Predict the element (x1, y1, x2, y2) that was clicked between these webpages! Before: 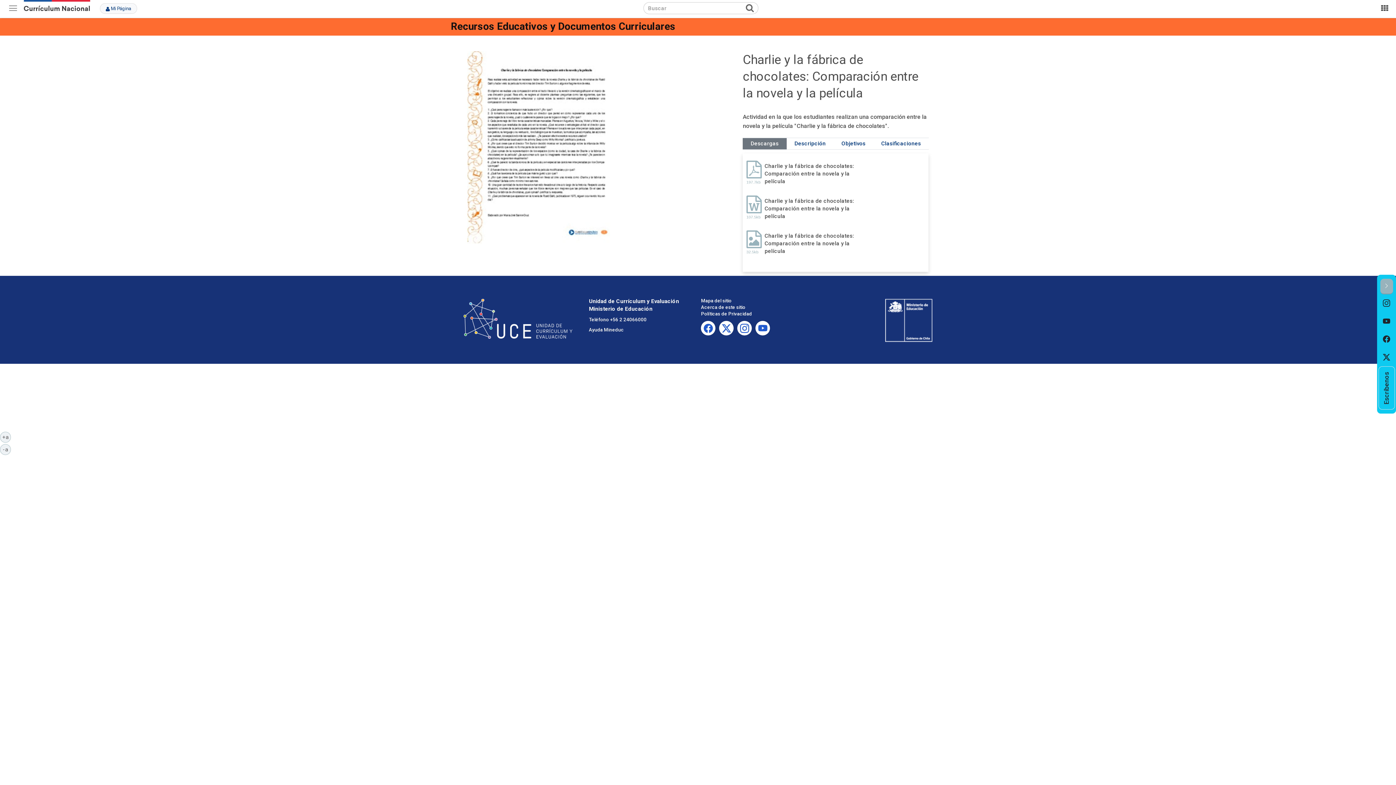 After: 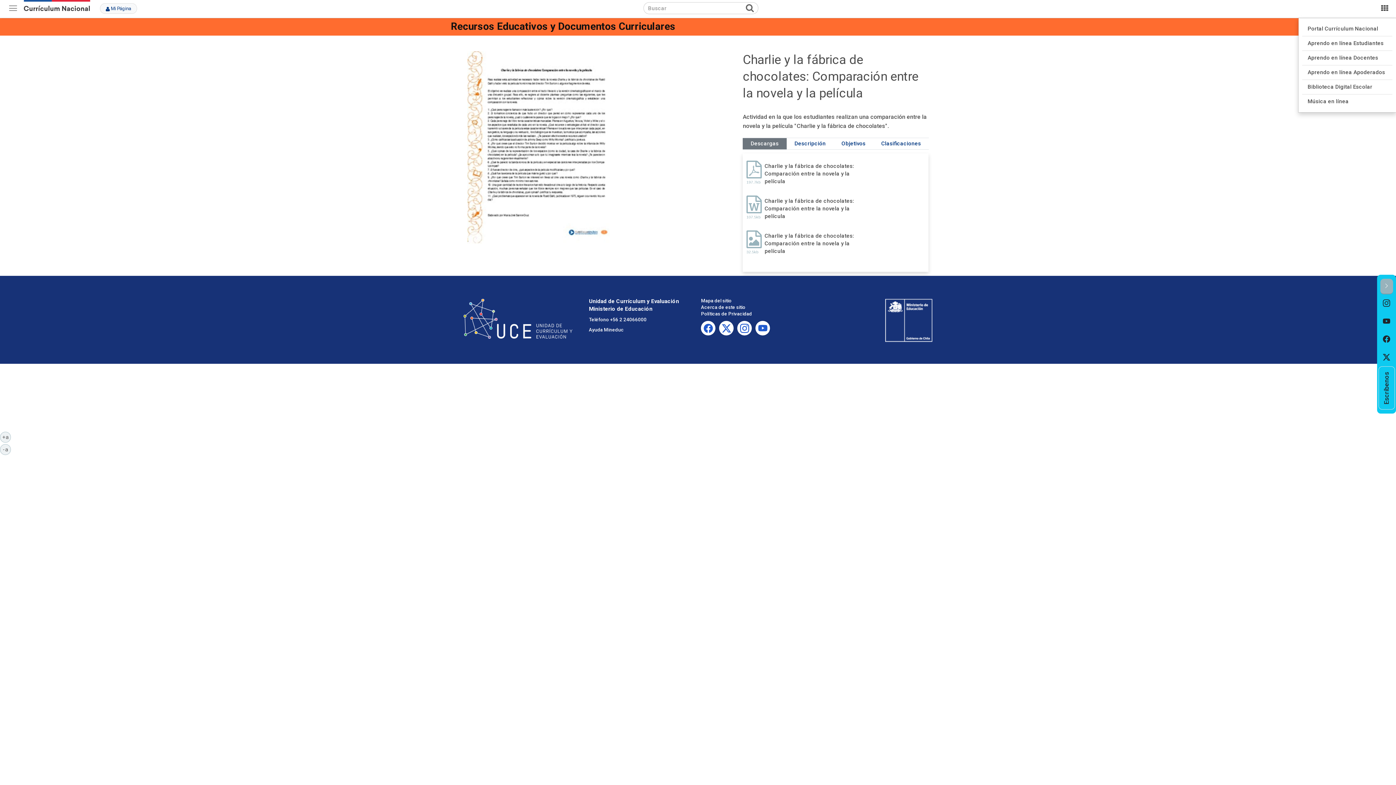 Action: bbox: (1381, 4, 1388, 13) label: Currículum Nacional
.